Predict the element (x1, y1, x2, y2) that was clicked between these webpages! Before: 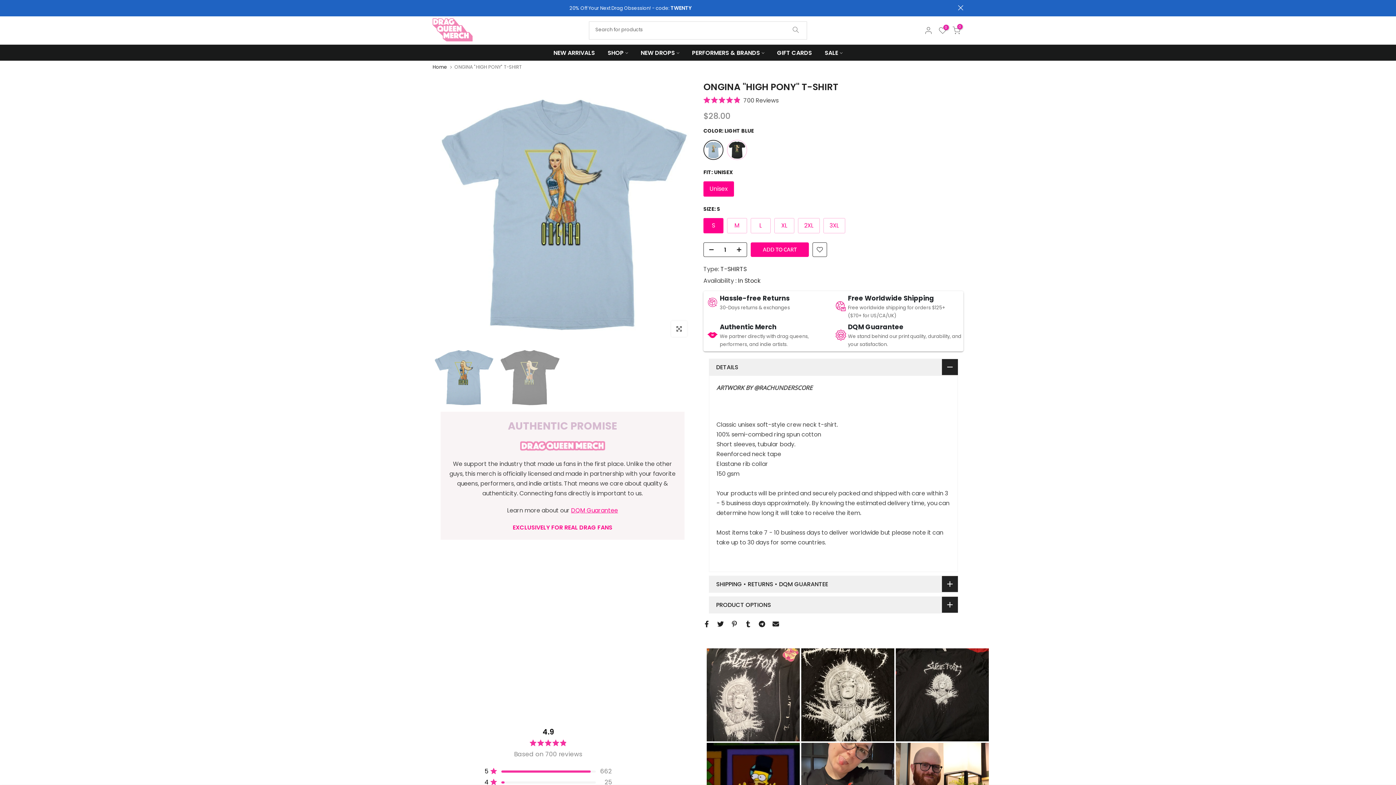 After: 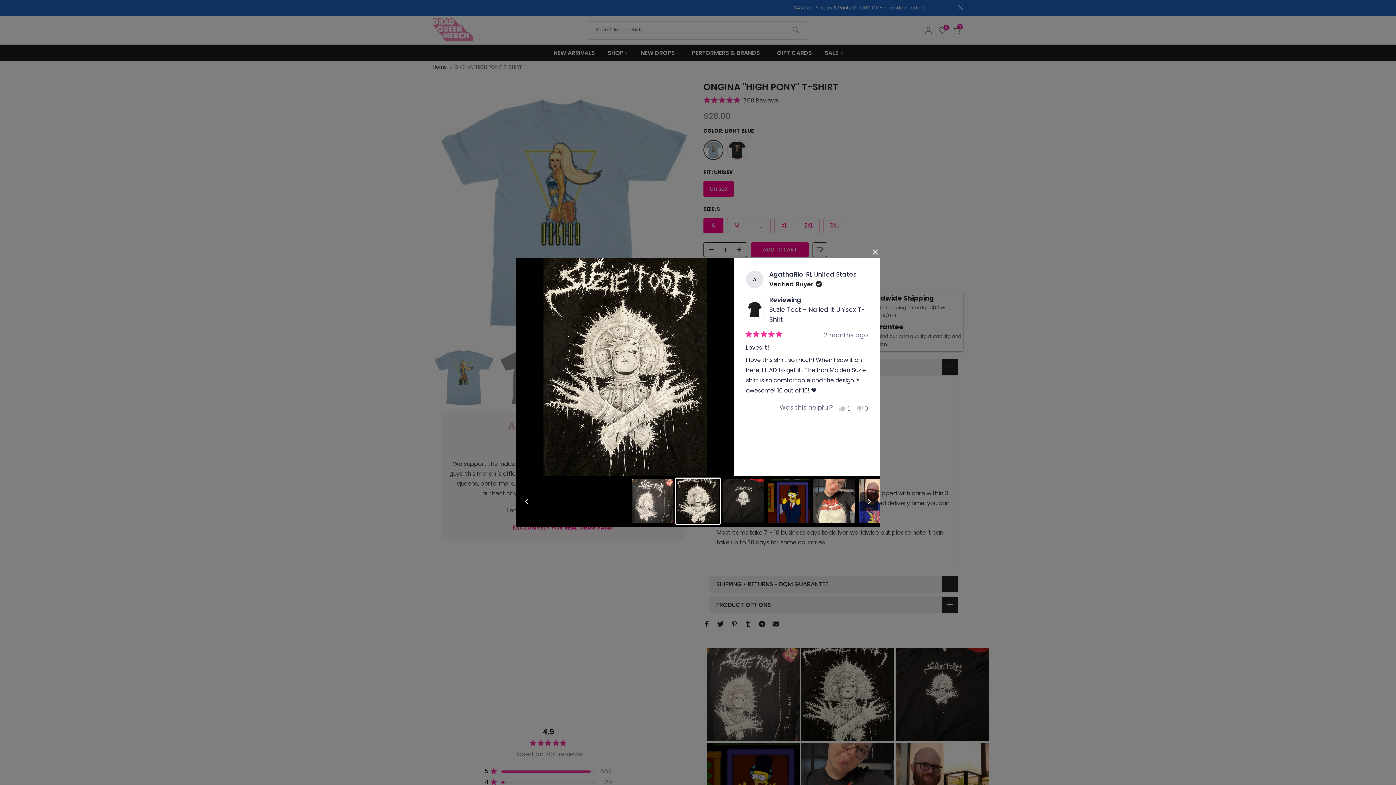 Action: bbox: (801, 648, 894, 741)